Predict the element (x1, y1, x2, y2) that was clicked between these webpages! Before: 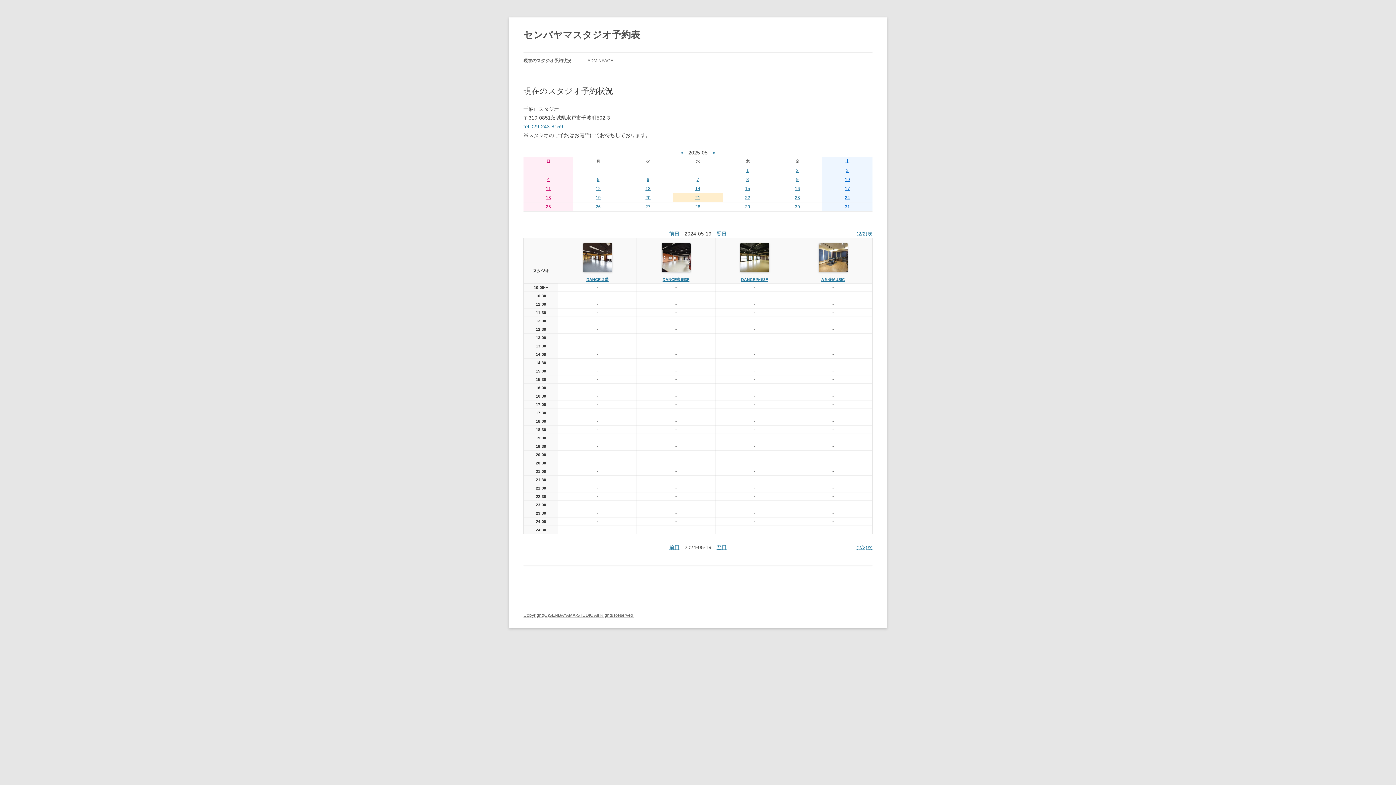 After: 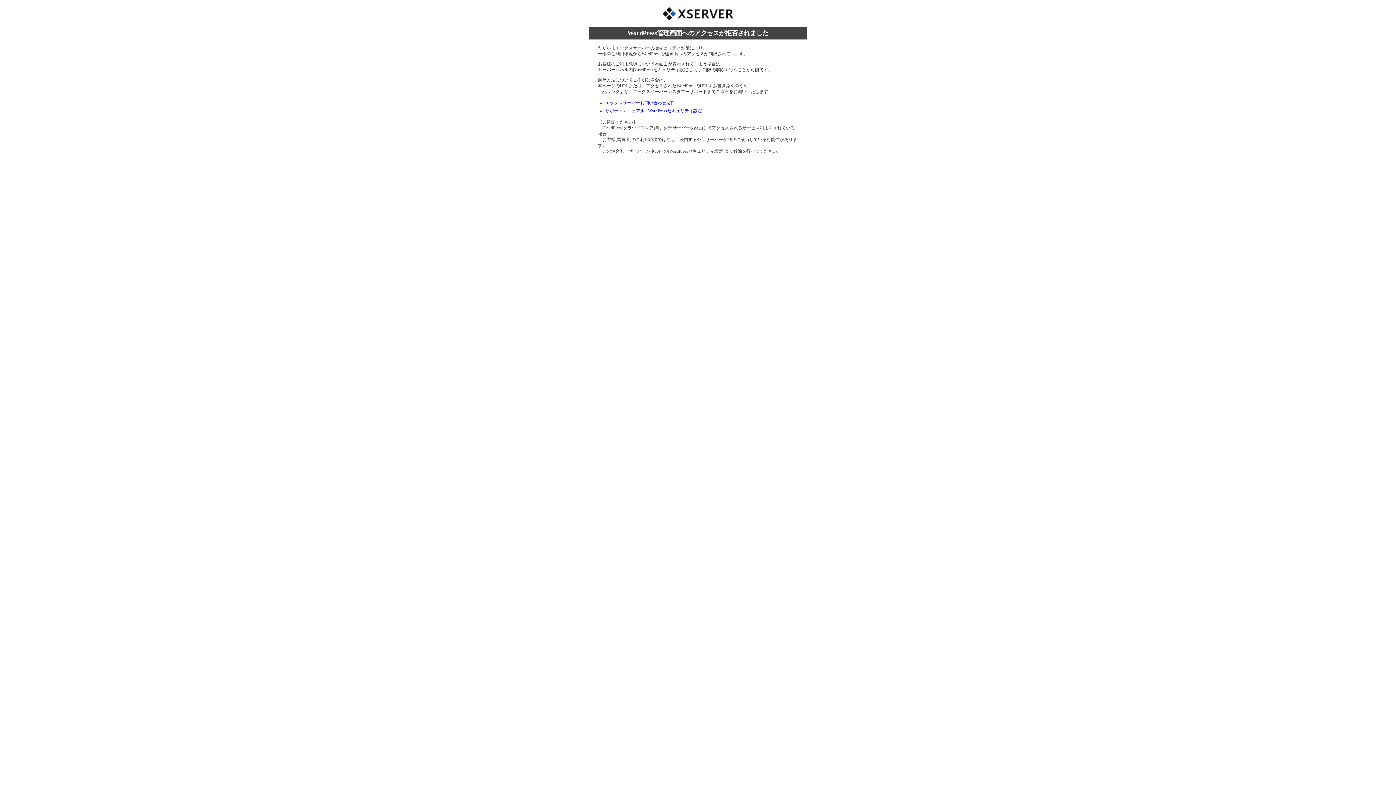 Action: bbox: (587, 52, 613, 68) label: ADMINPAGE